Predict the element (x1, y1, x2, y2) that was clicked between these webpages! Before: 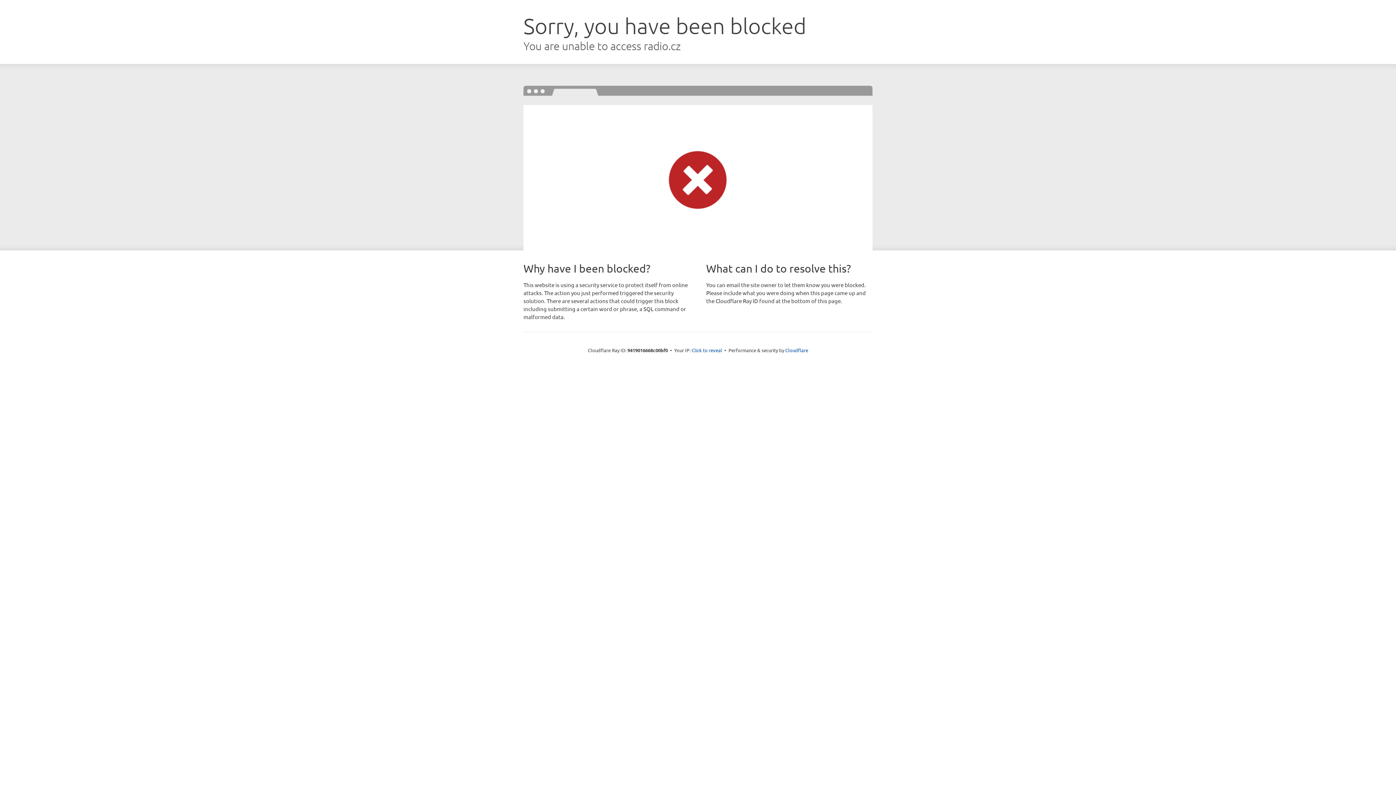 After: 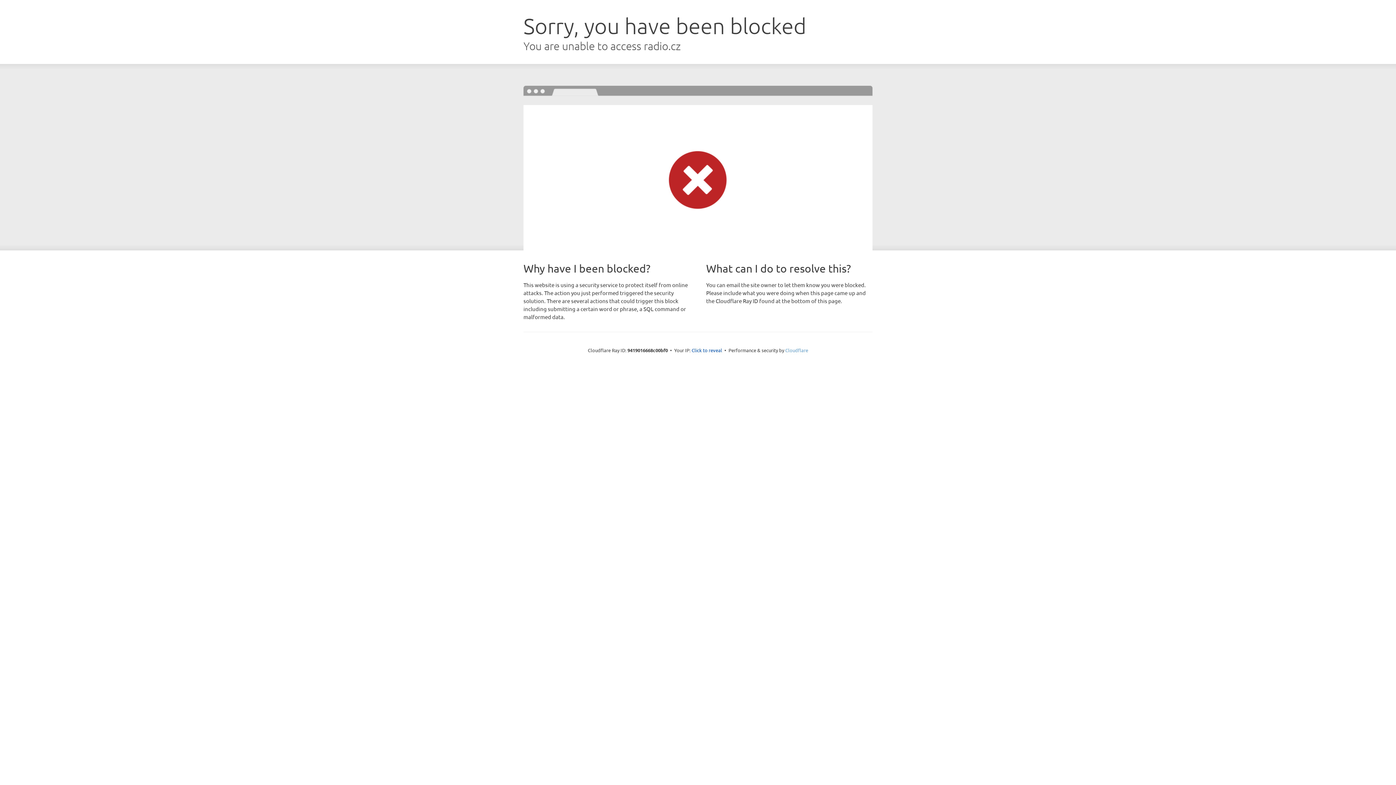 Action: bbox: (785, 347, 808, 353) label: Cloudflare